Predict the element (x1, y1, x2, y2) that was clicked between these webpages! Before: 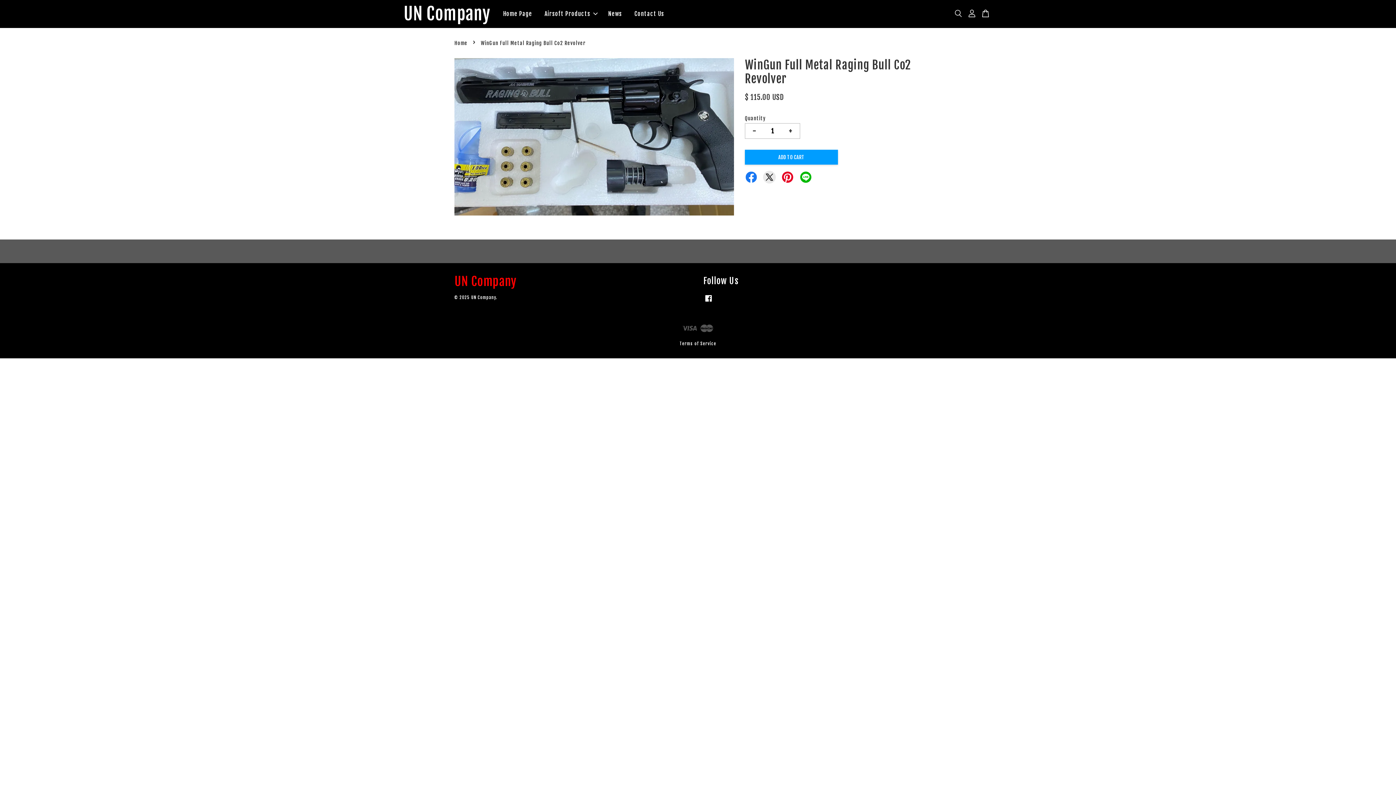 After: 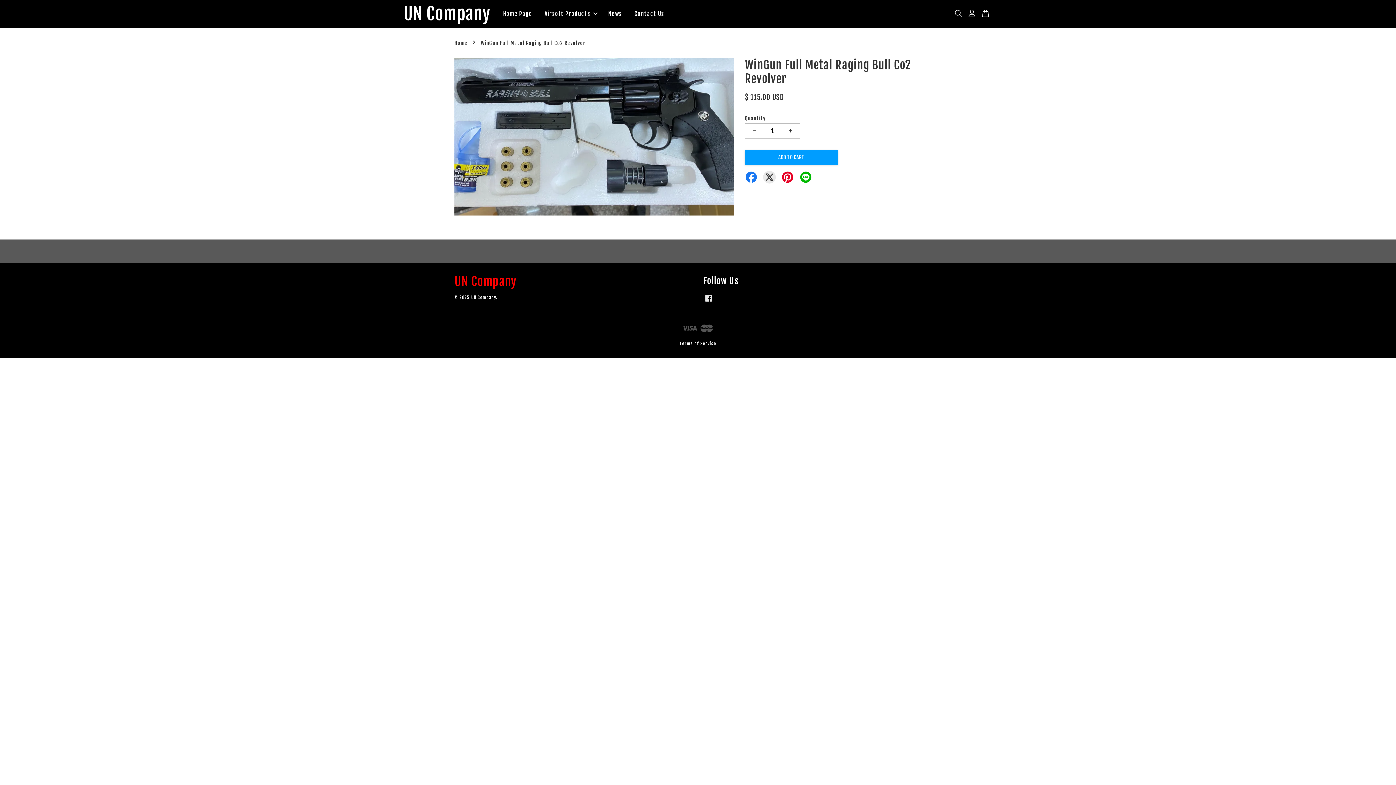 Action: bbox: (703, 299, 713, 304) label: Facebook